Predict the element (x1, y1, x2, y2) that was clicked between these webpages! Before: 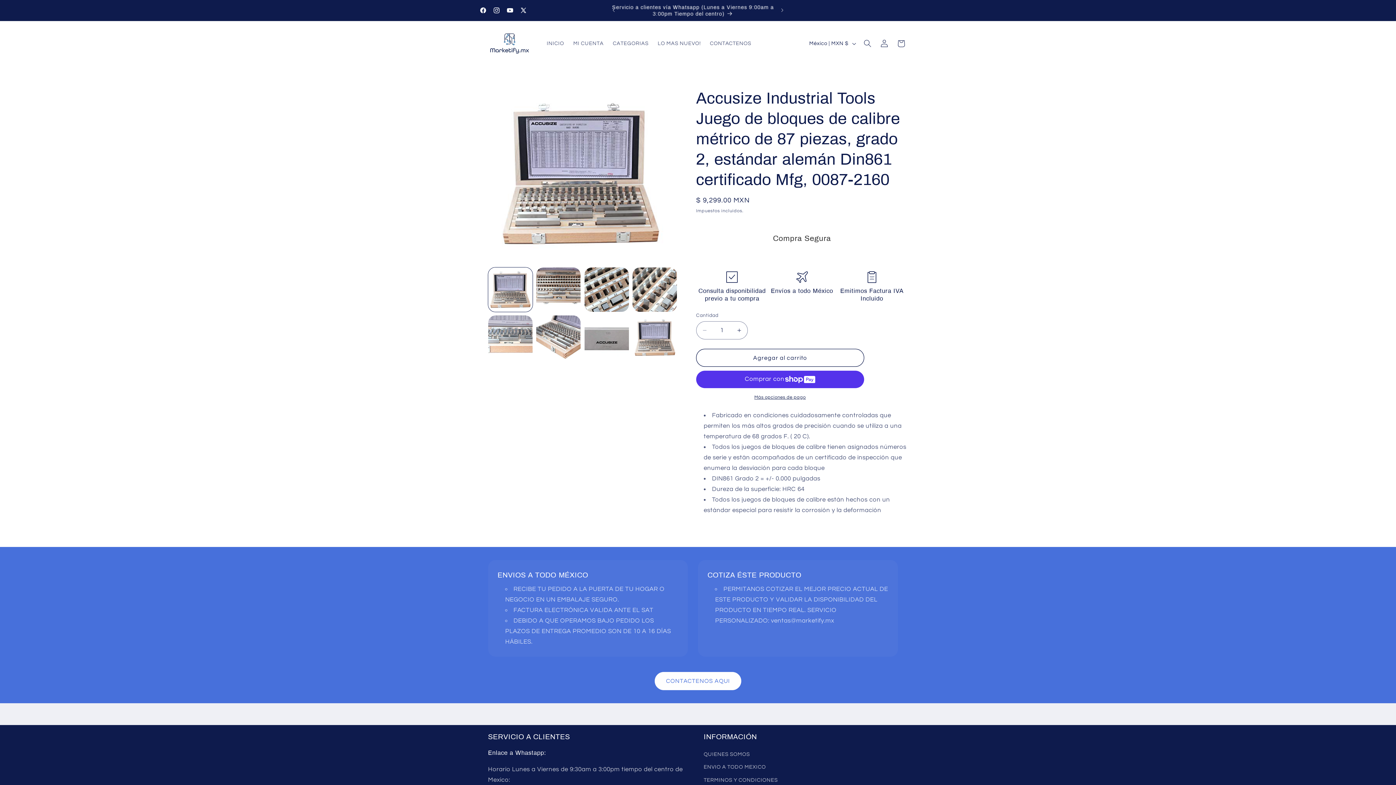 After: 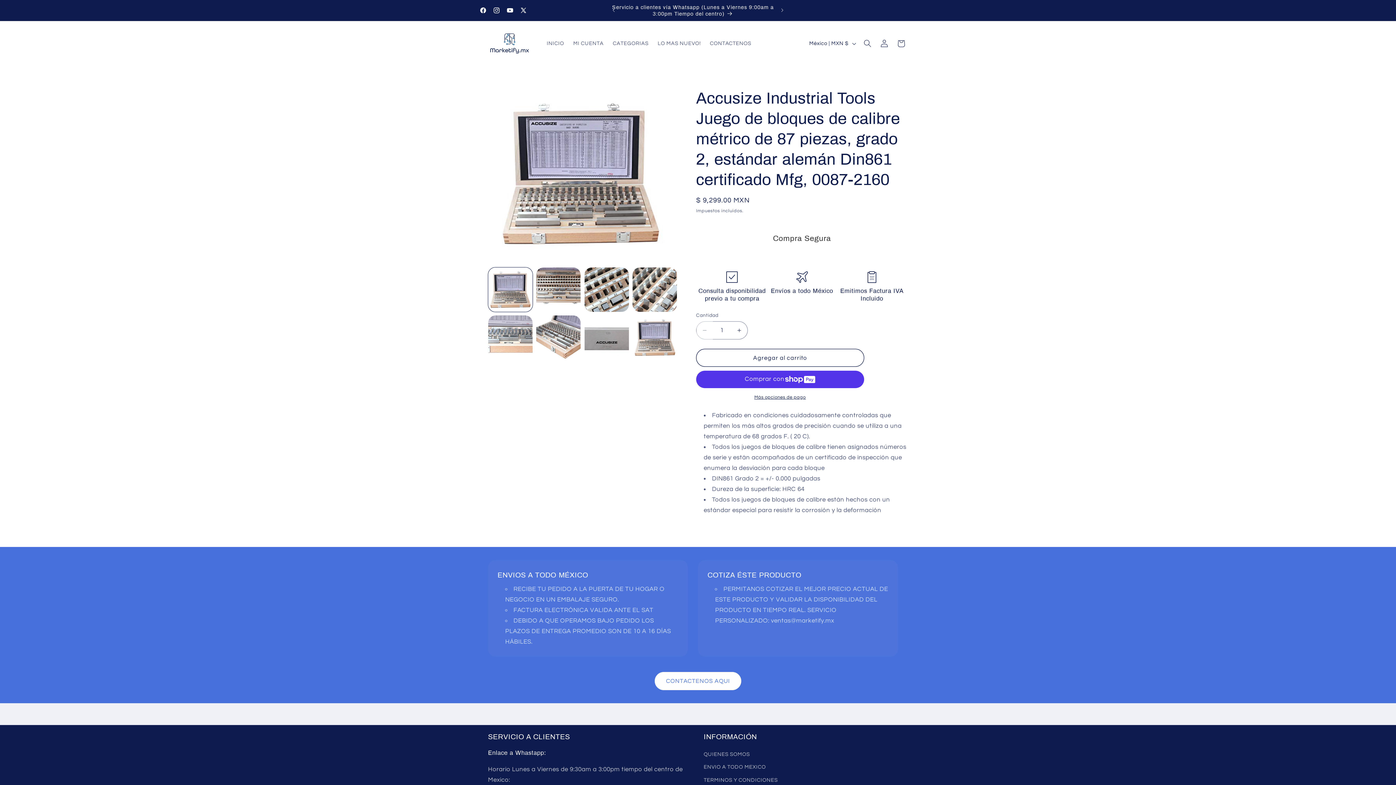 Action: label: Reducir cantidad para Accusize Industrial Tools Juego de bloques de calibre métrico de 87 piezas, grado 2, estándar alemán Din861 certificado Mfg, 0087-2160 bbox: (696, 321, 713, 339)